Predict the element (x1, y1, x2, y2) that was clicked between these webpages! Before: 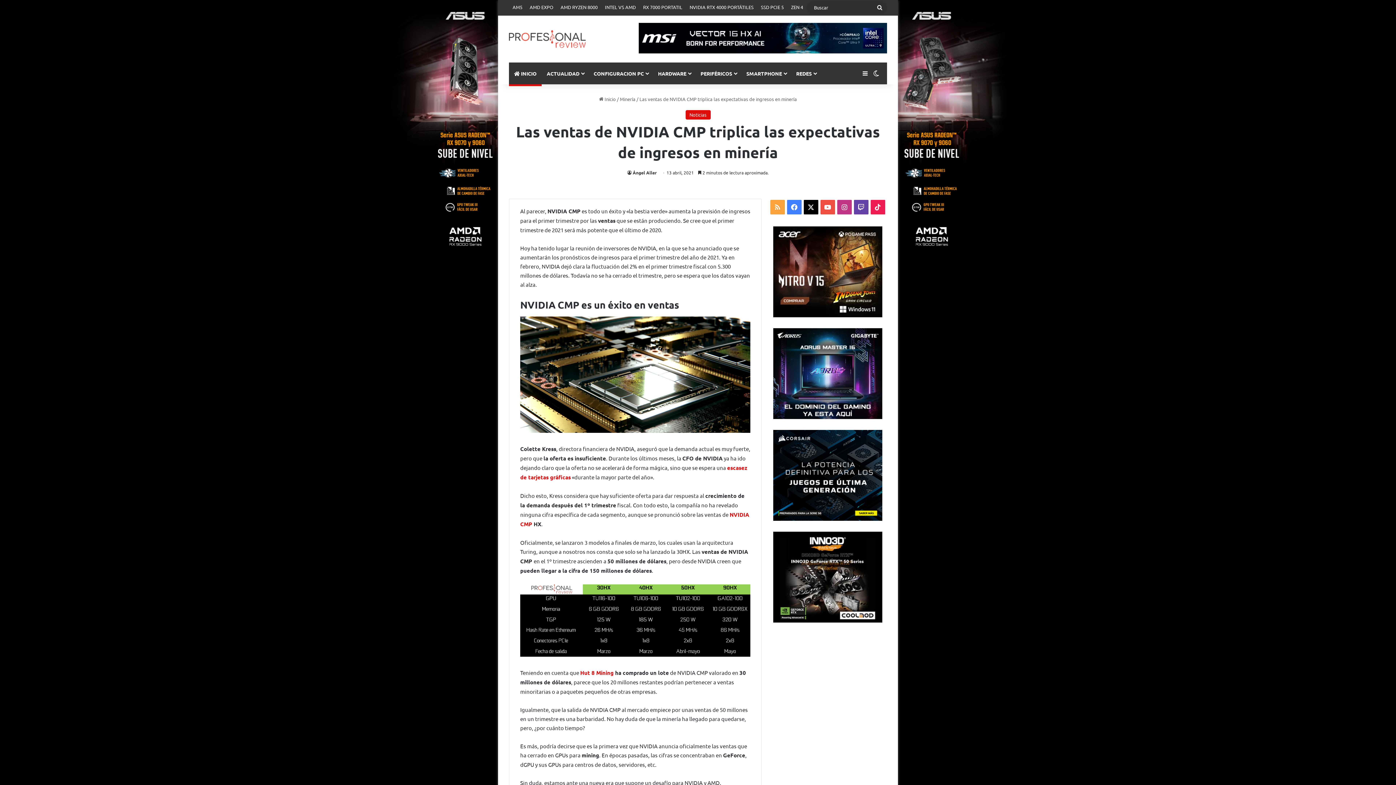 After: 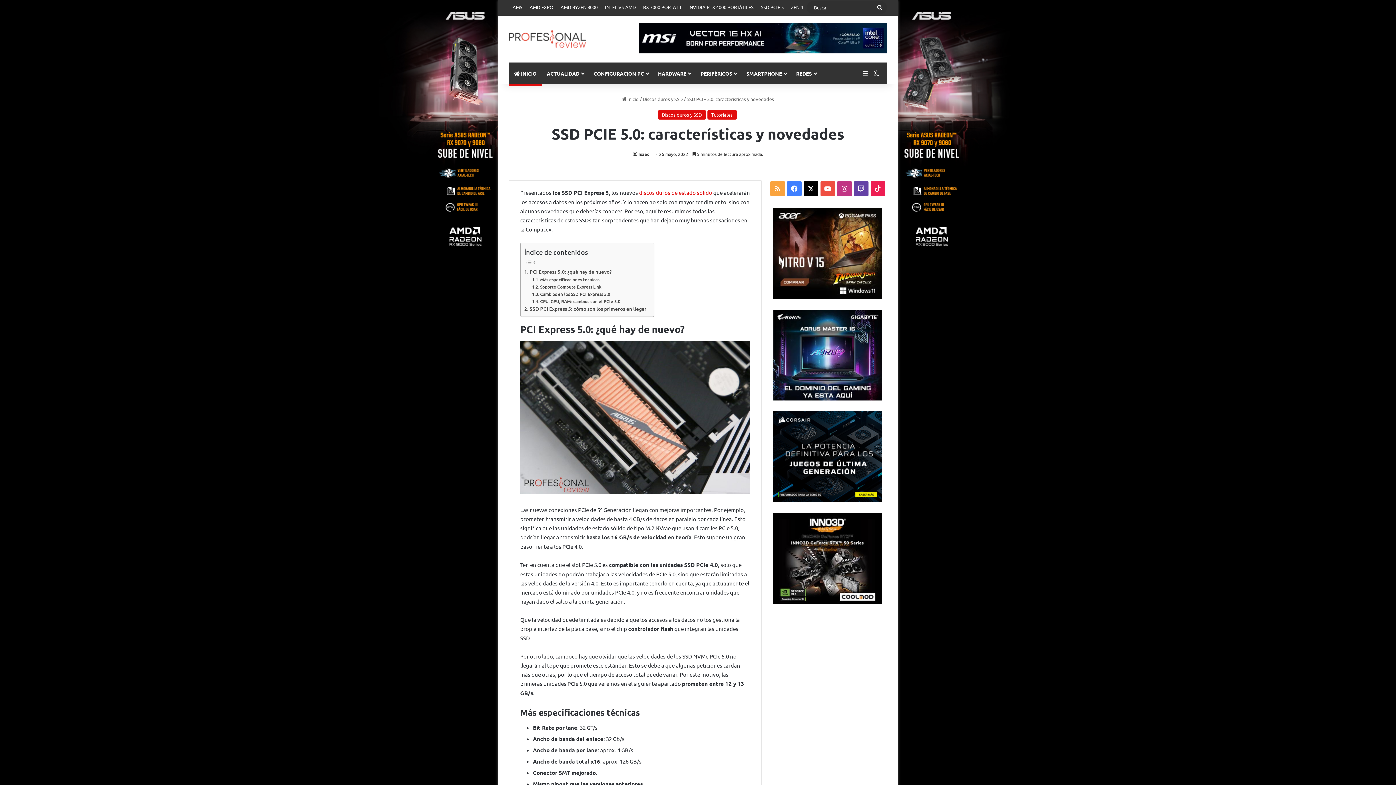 Action: bbox: (757, 0, 787, 14) label: SSD PCIE 5